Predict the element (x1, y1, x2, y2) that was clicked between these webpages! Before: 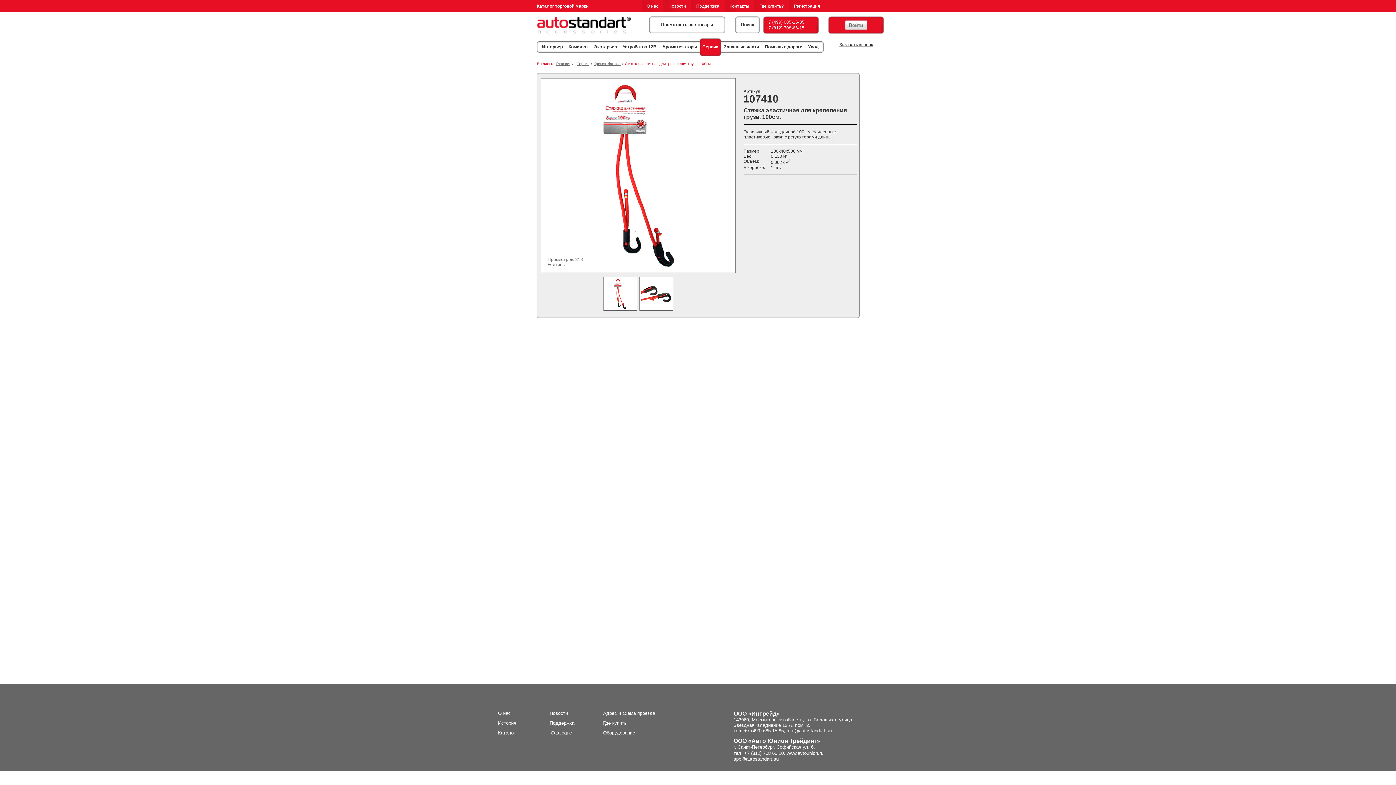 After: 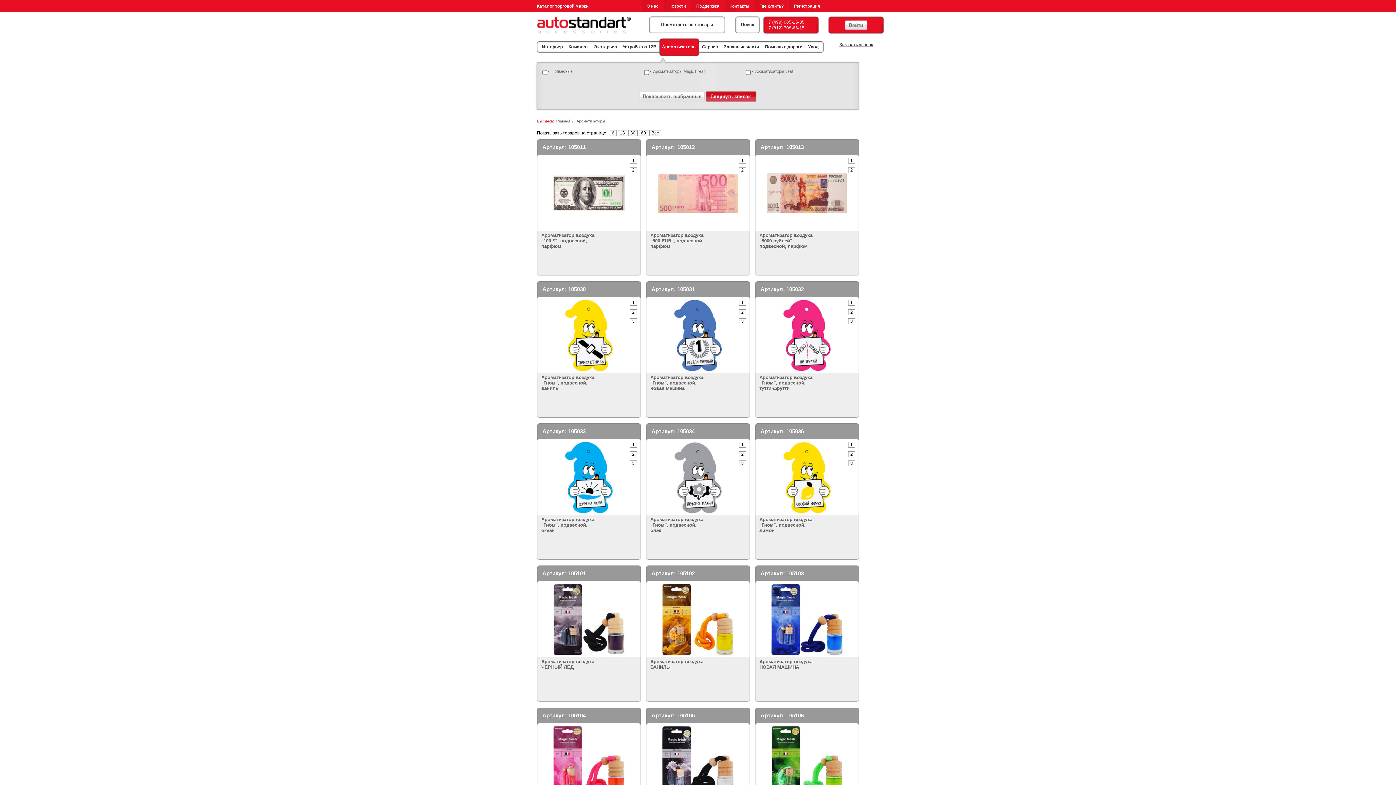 Action: bbox: (662, 44, 697, 49) label: Ароматизаторы